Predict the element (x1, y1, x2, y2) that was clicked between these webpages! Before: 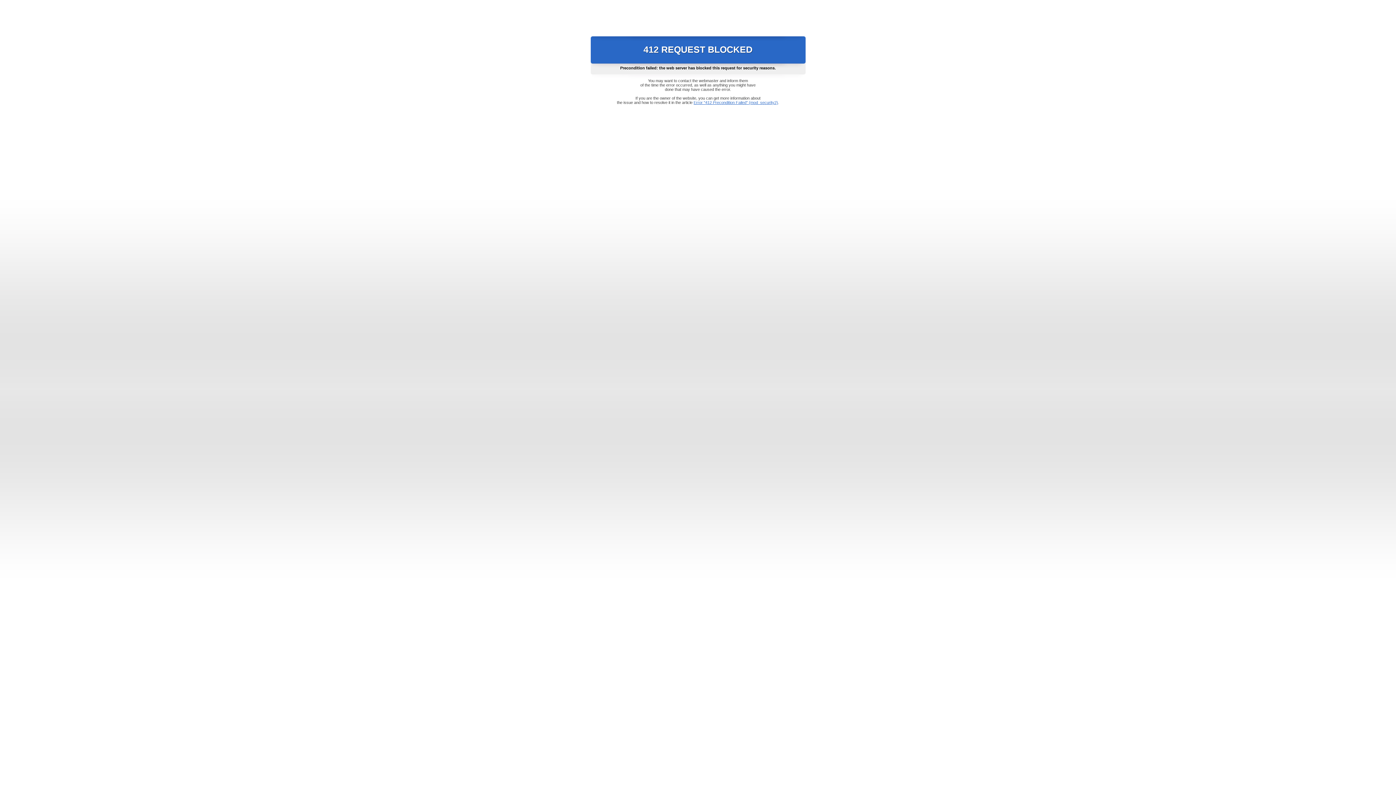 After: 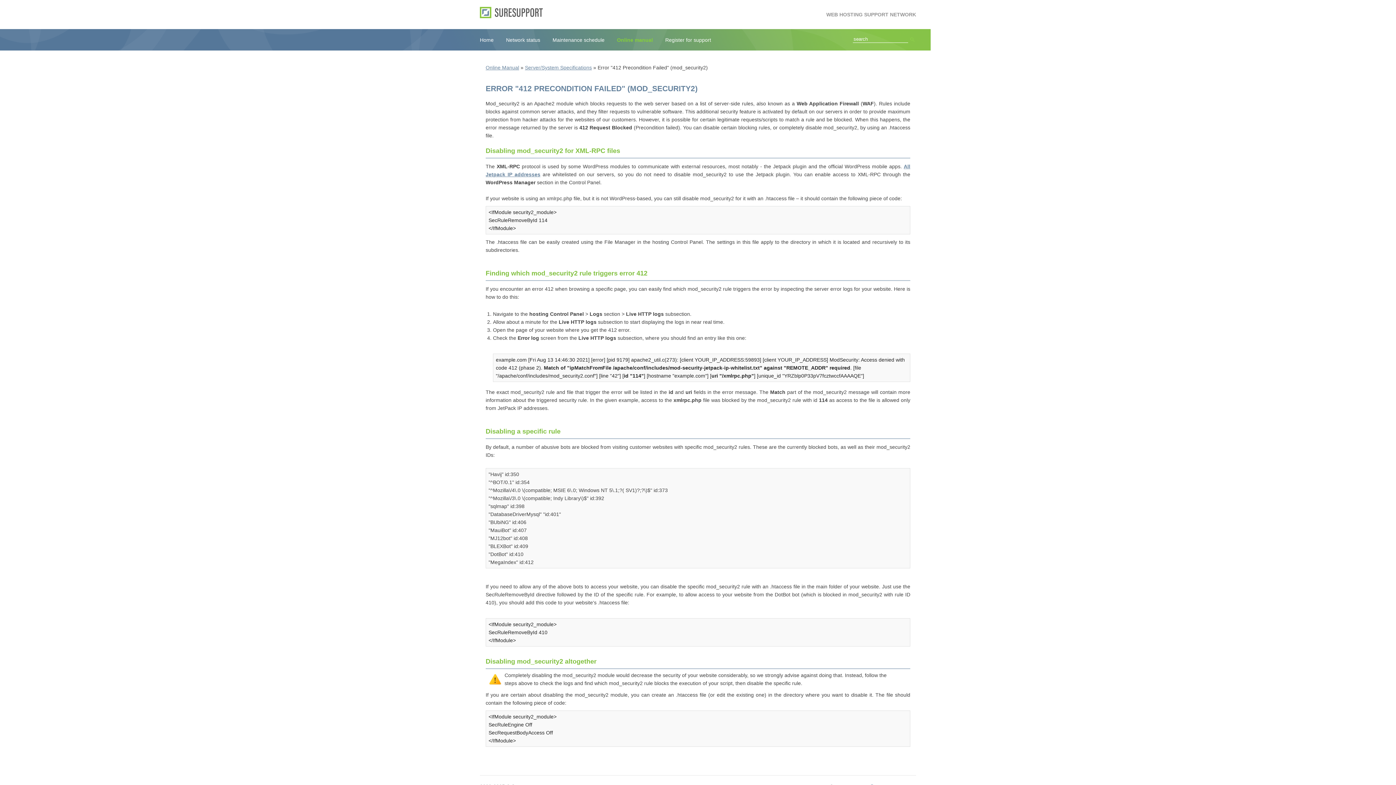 Action: bbox: (693, 100, 778, 104) label: Error "412 Precondition Failed" (mod_security2)